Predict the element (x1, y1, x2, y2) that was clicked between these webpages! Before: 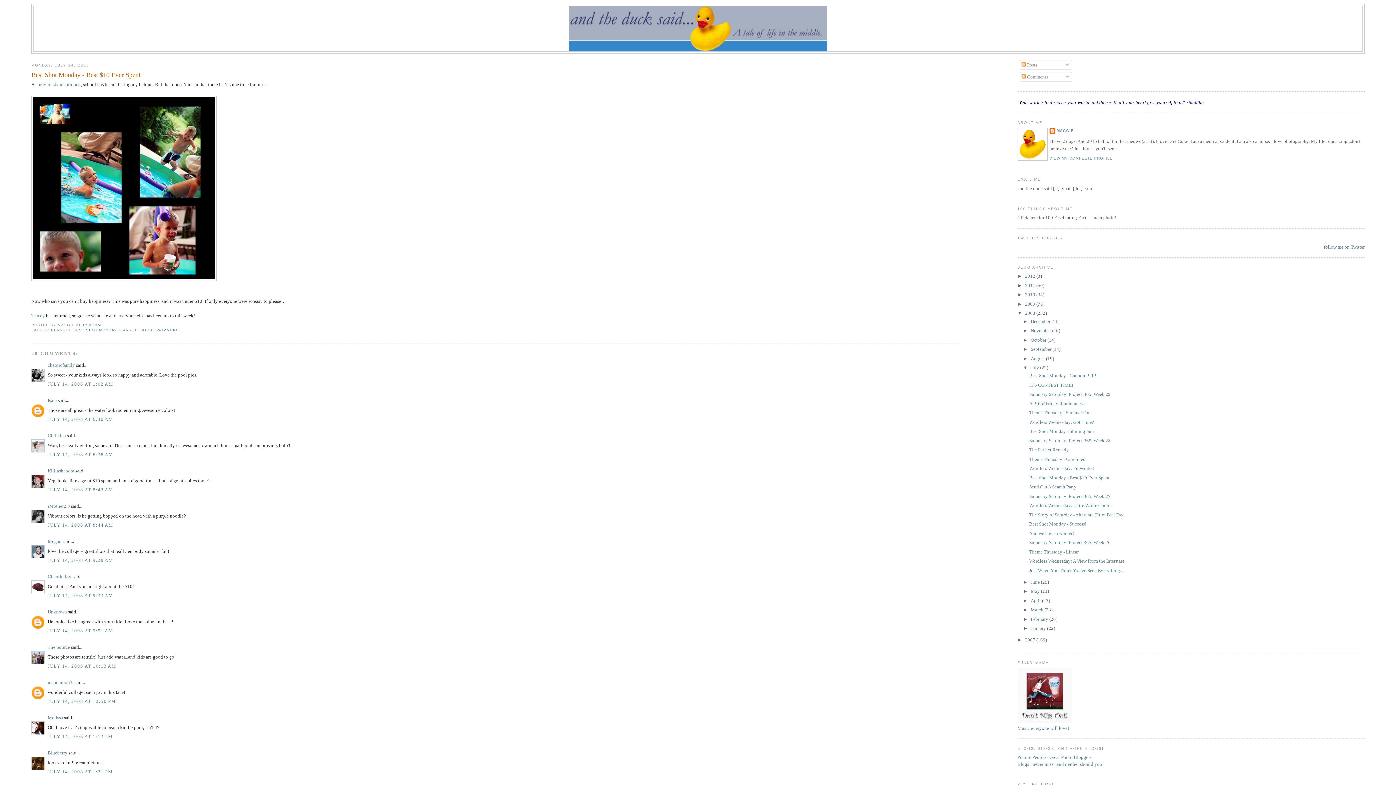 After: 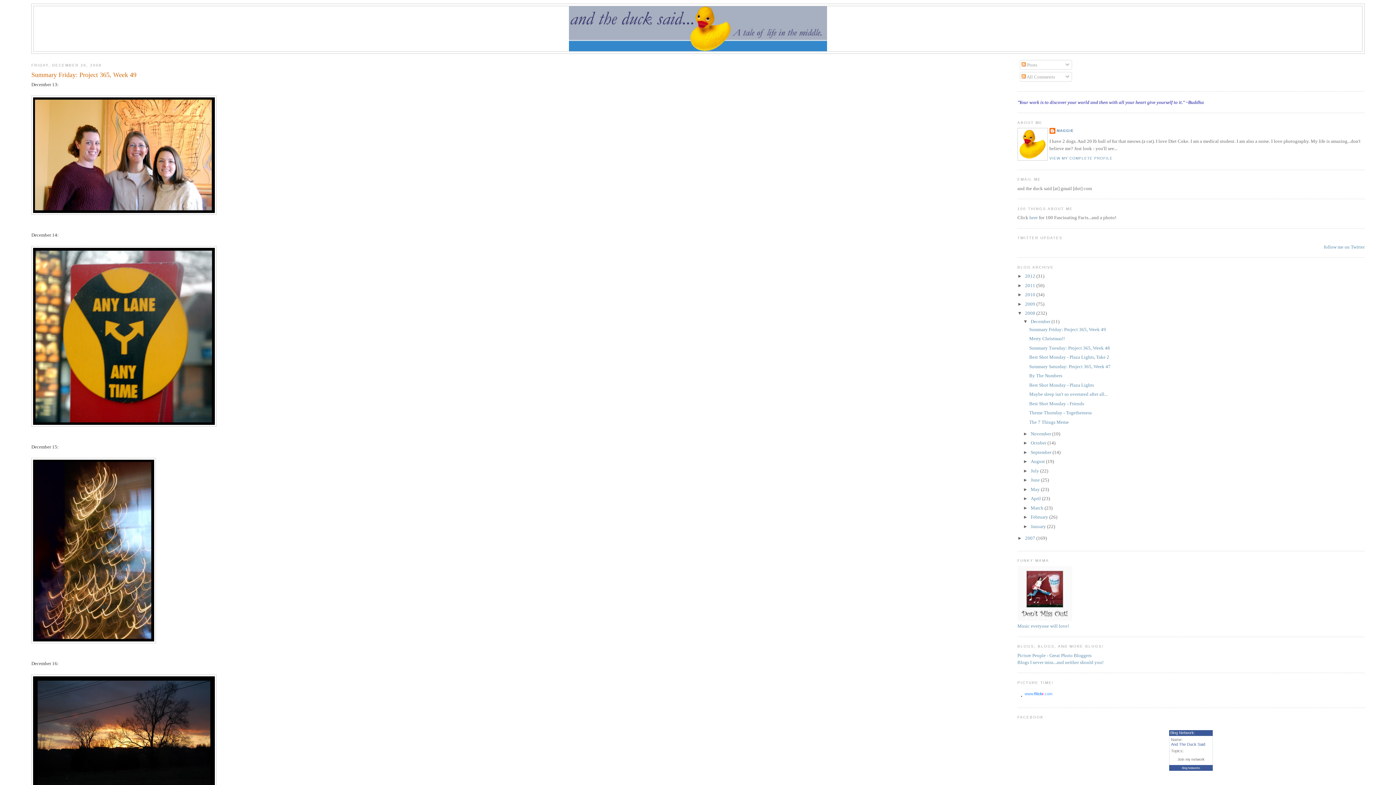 Action: bbox: (1025, 310, 1036, 316) label: 2008 